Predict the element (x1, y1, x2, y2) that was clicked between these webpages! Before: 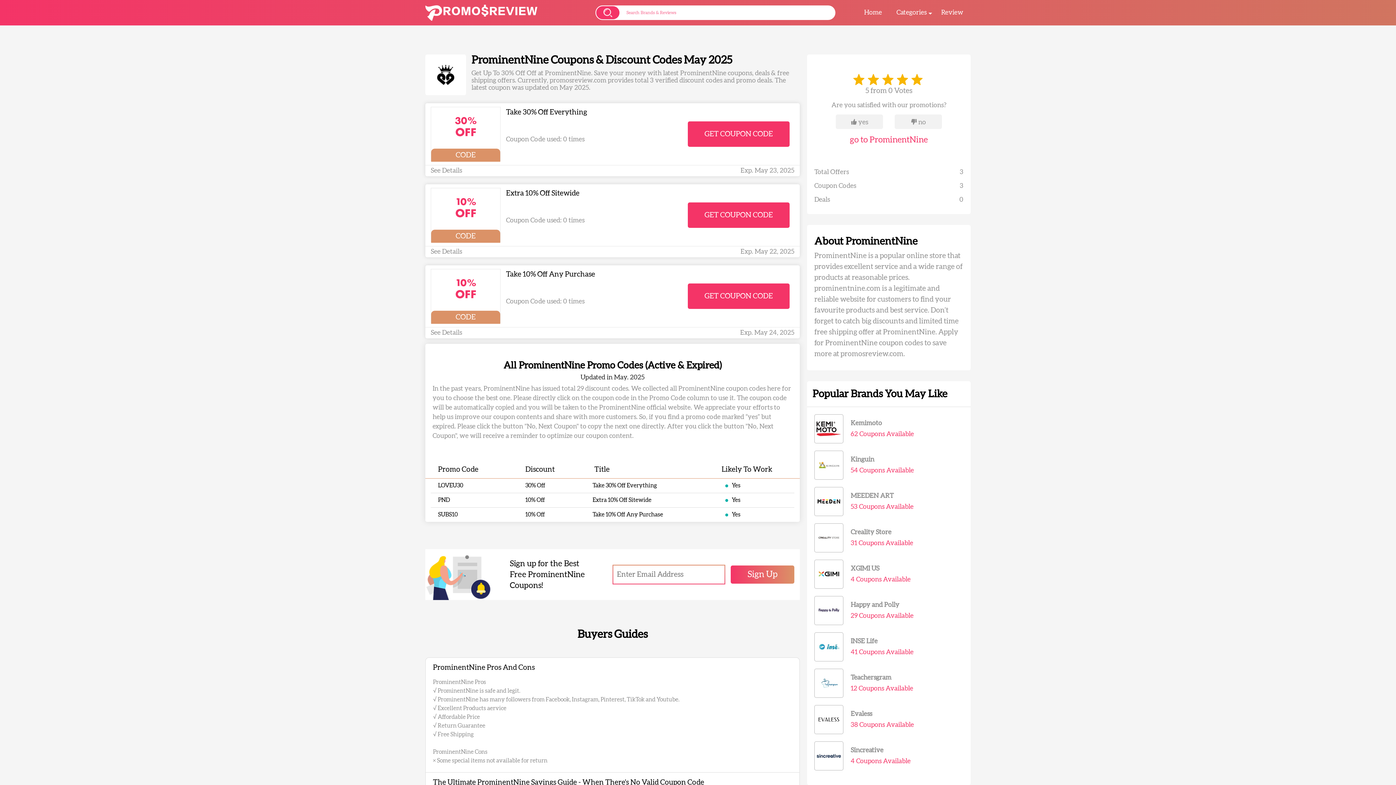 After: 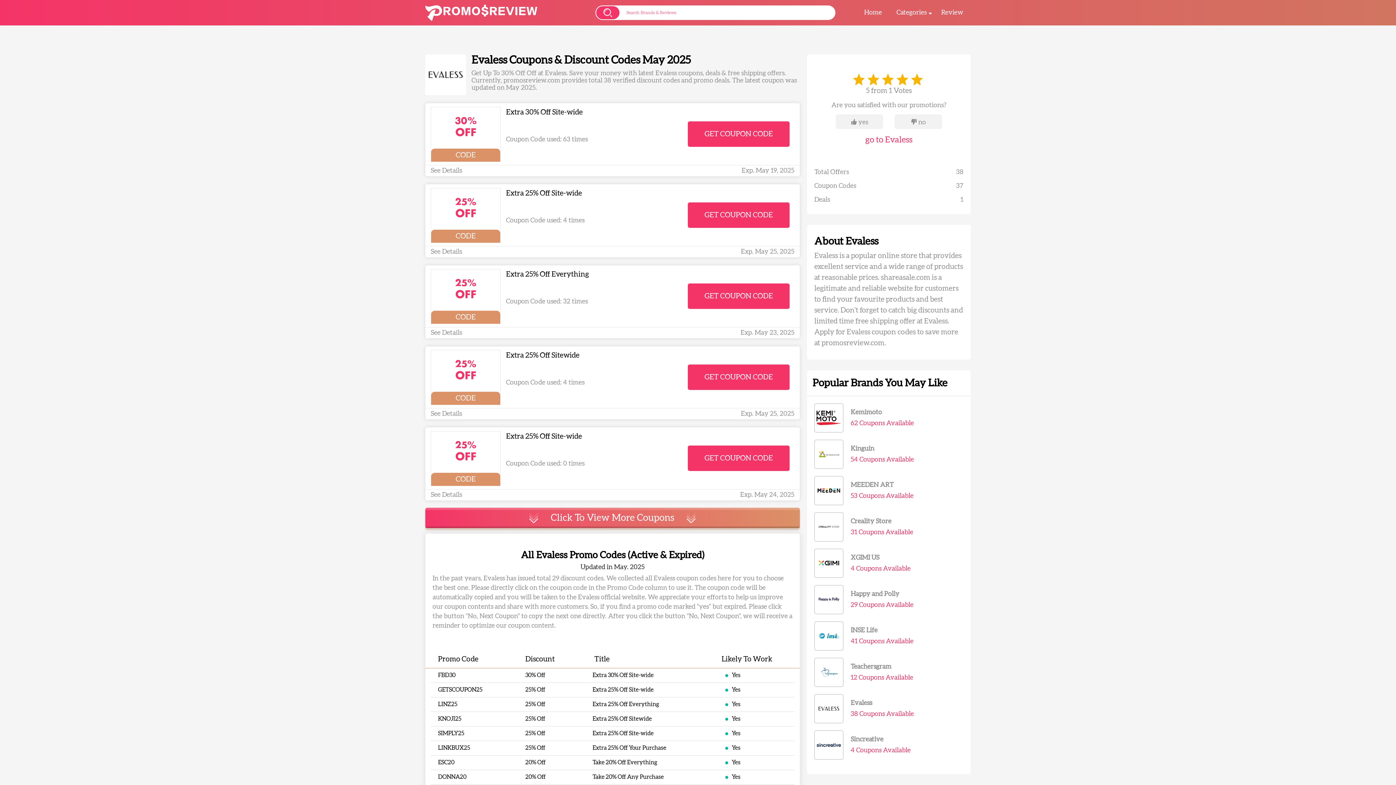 Action: label: Evaless

38 Coupons Available bbox: (814, 705, 963, 734)